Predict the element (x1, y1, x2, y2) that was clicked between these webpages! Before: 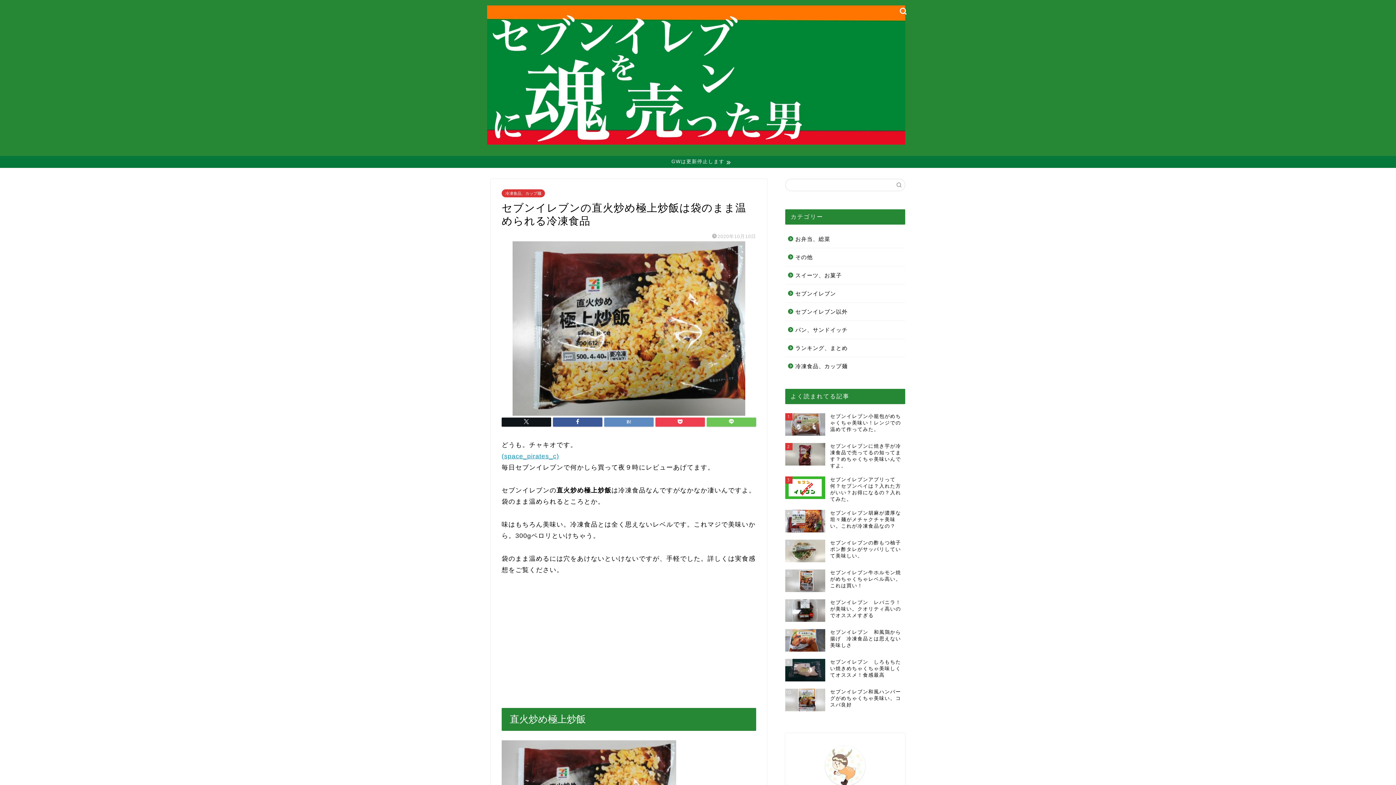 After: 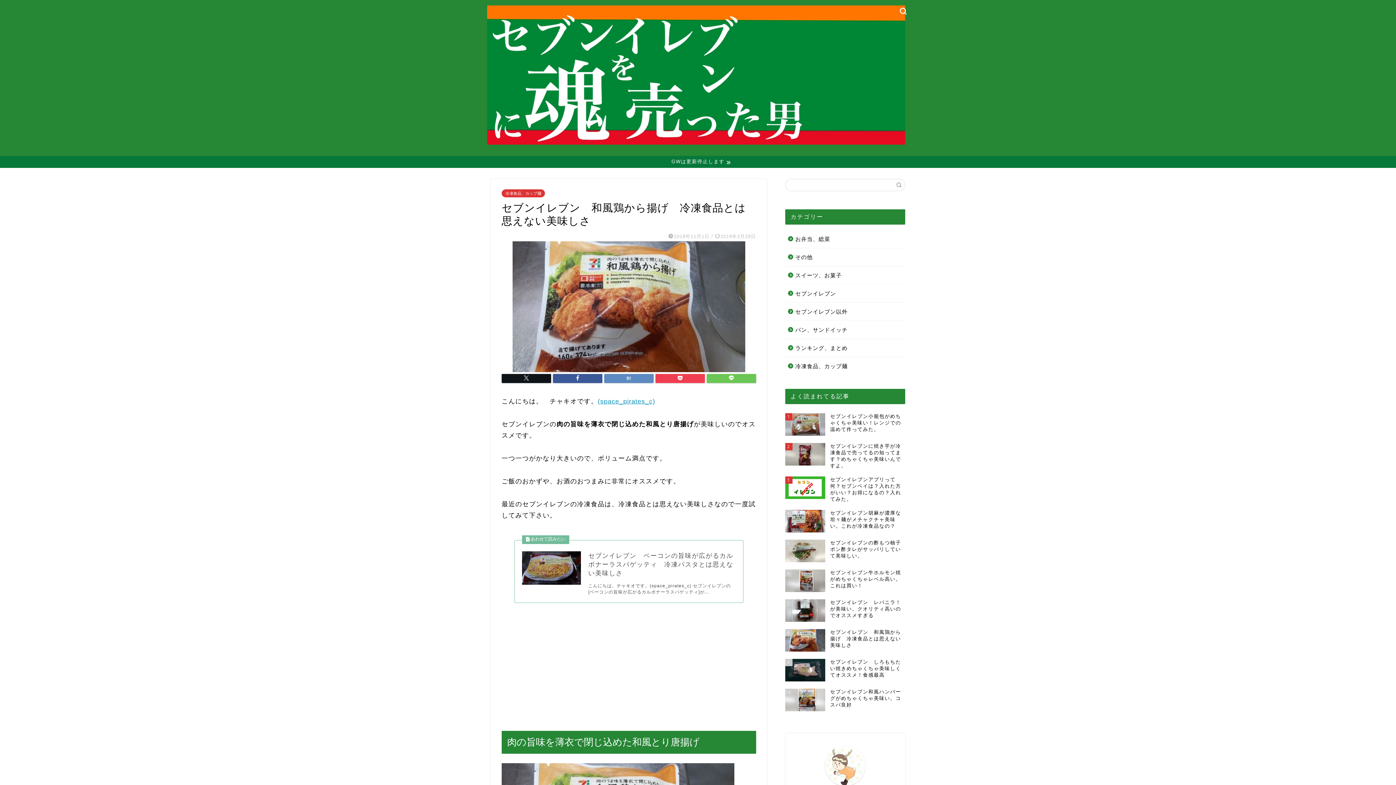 Action: label: 8
セブンイレブン　和風鶏から揚げ　冷凍食品とは思えない美味しさ bbox: (785, 625, 905, 655)